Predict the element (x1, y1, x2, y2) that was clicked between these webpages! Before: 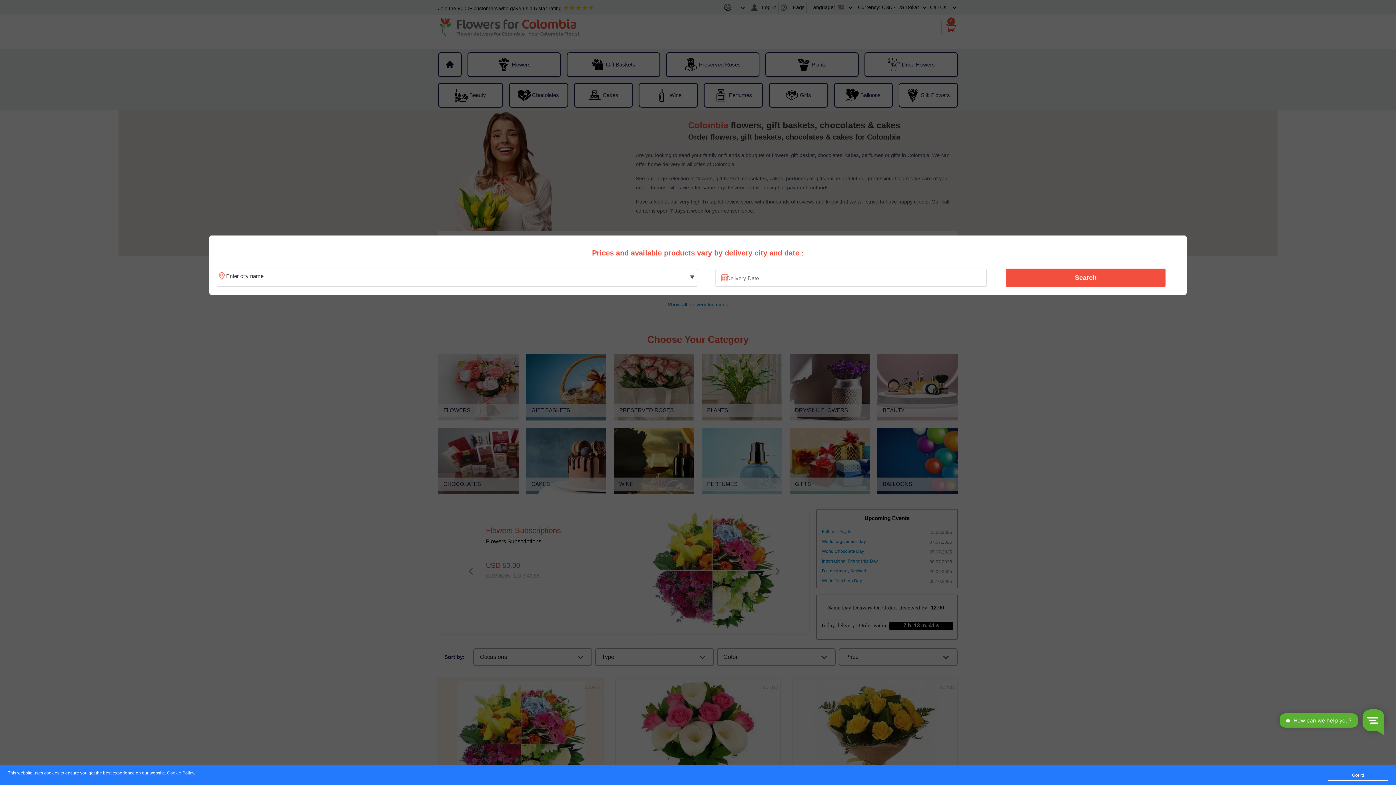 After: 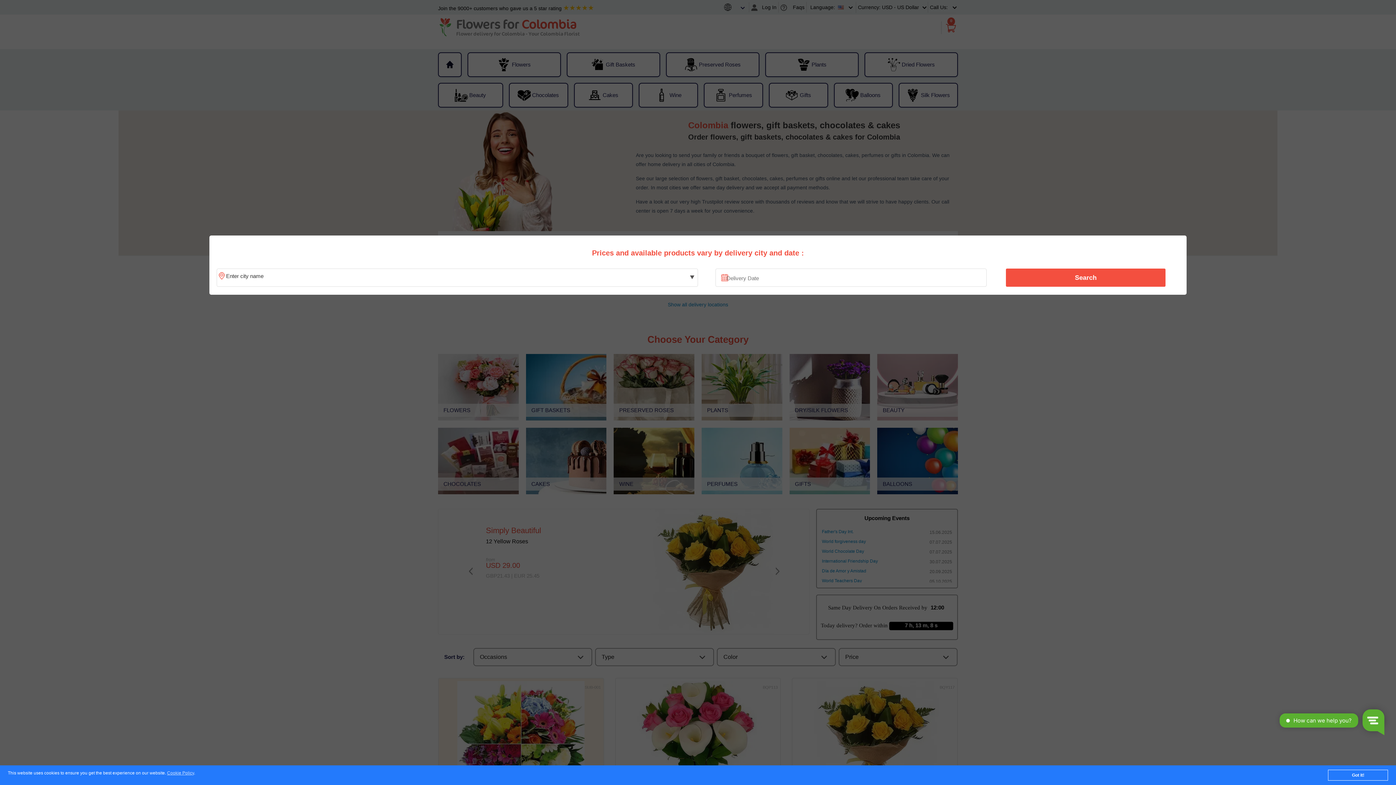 Action: label: Search bbox: (1010, 270, 1161, 285)